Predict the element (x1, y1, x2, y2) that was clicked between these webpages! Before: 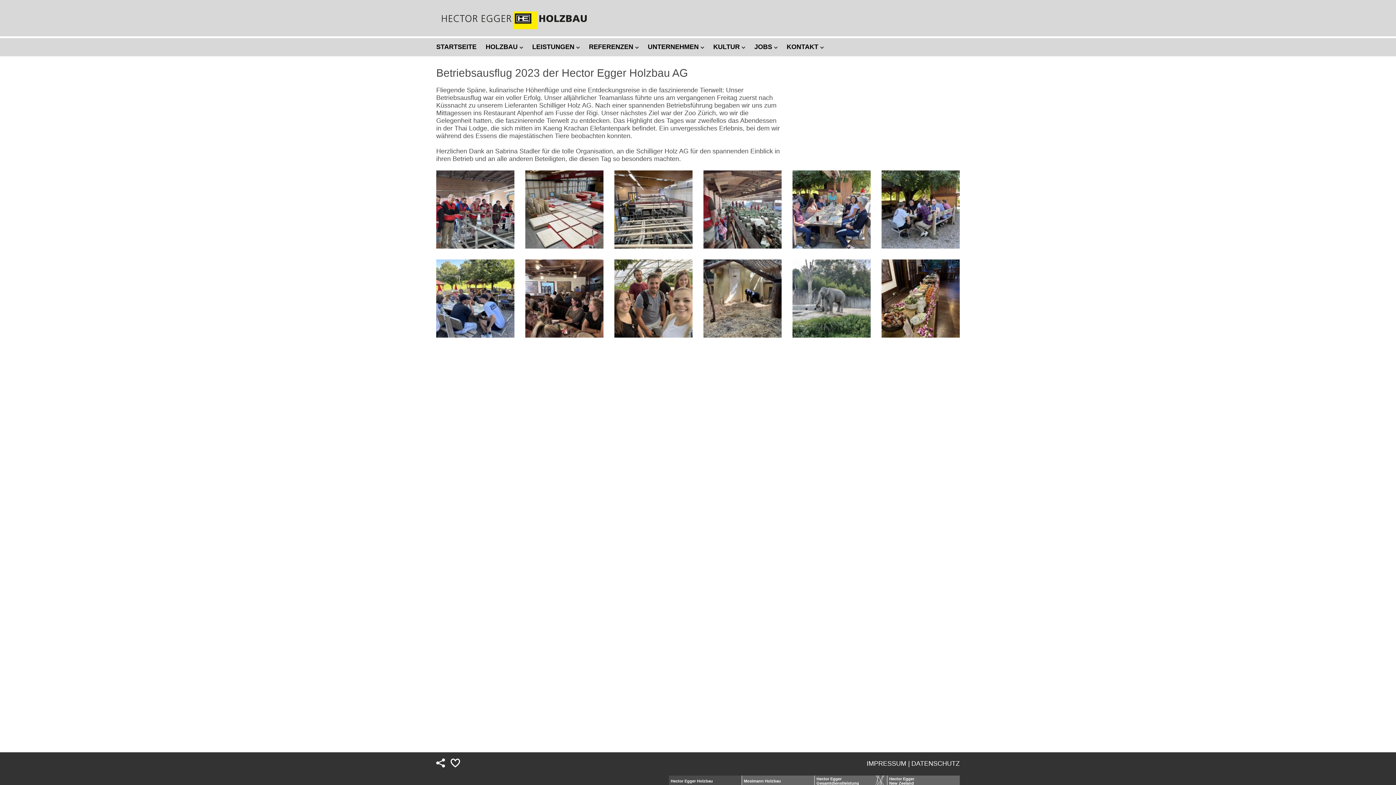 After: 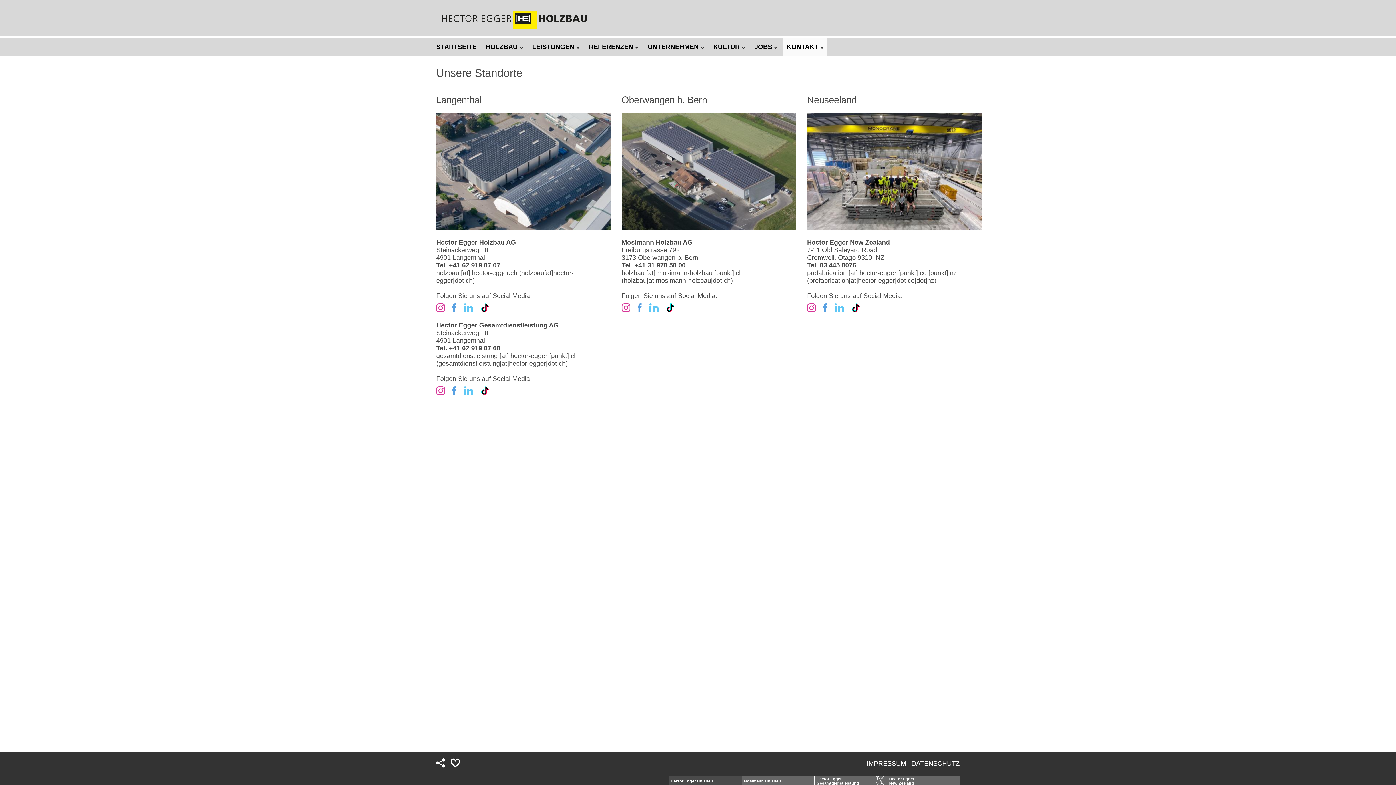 Action: label: KONTAKT  bbox: (783, 38, 827, 56)